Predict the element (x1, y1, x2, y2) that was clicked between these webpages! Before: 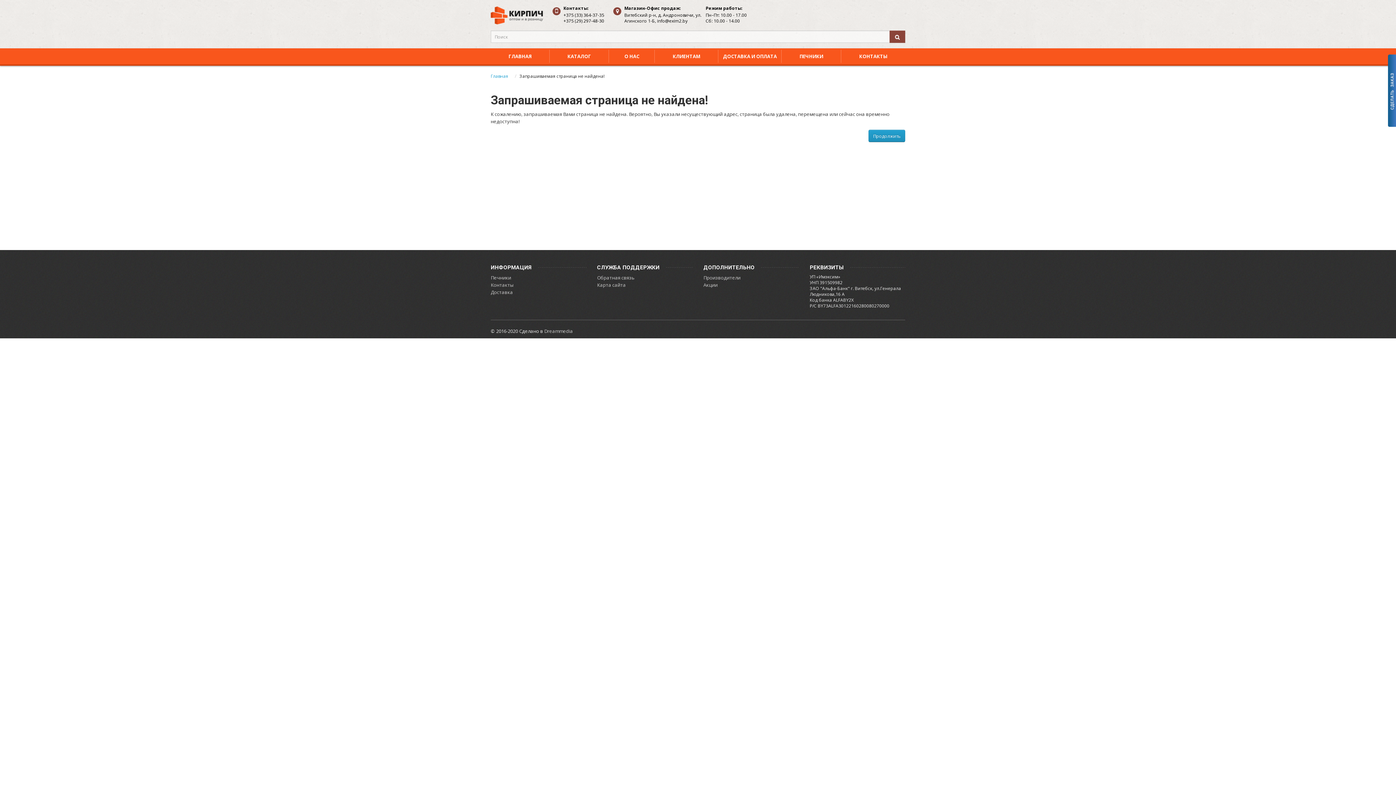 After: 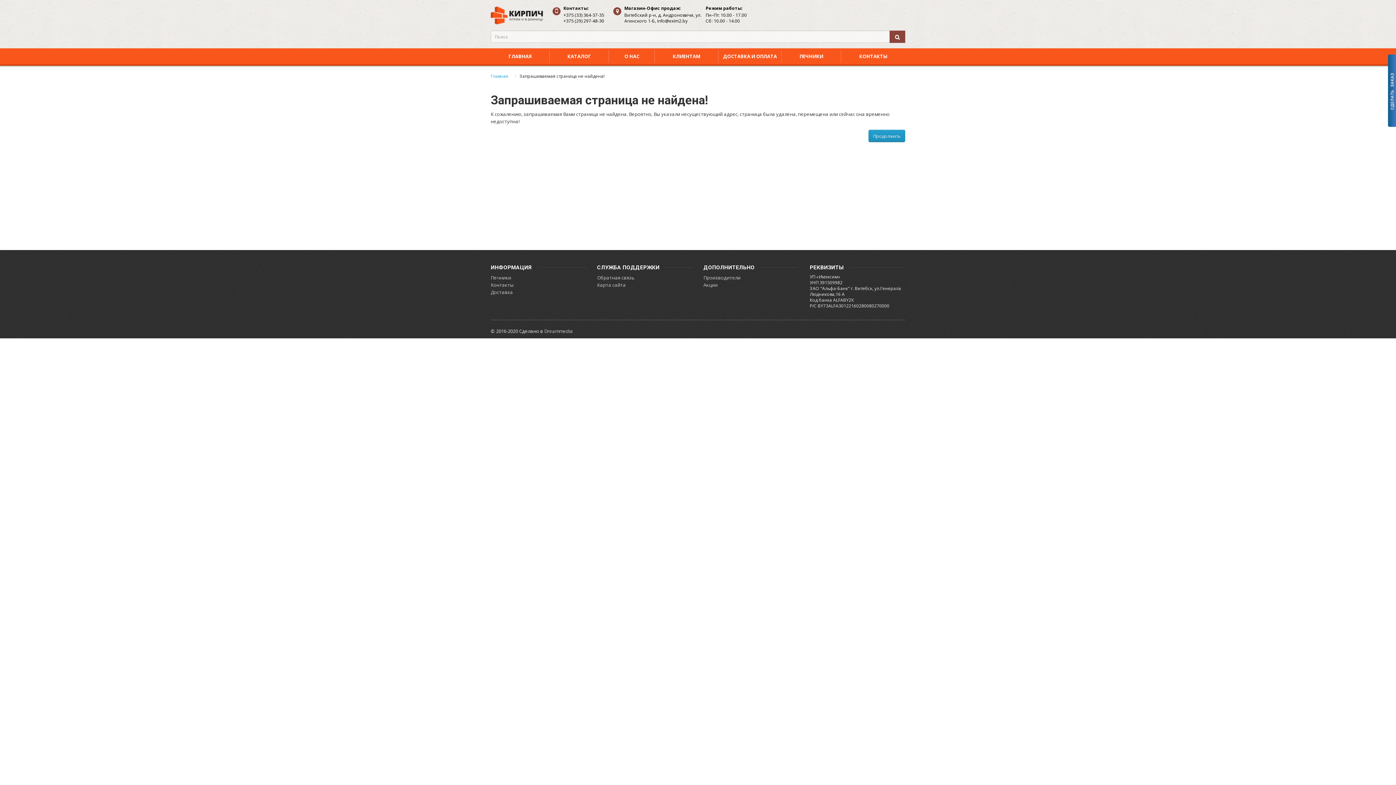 Action: label: Запрашиваемая страница не найдена! bbox: (519, 73, 604, 79)